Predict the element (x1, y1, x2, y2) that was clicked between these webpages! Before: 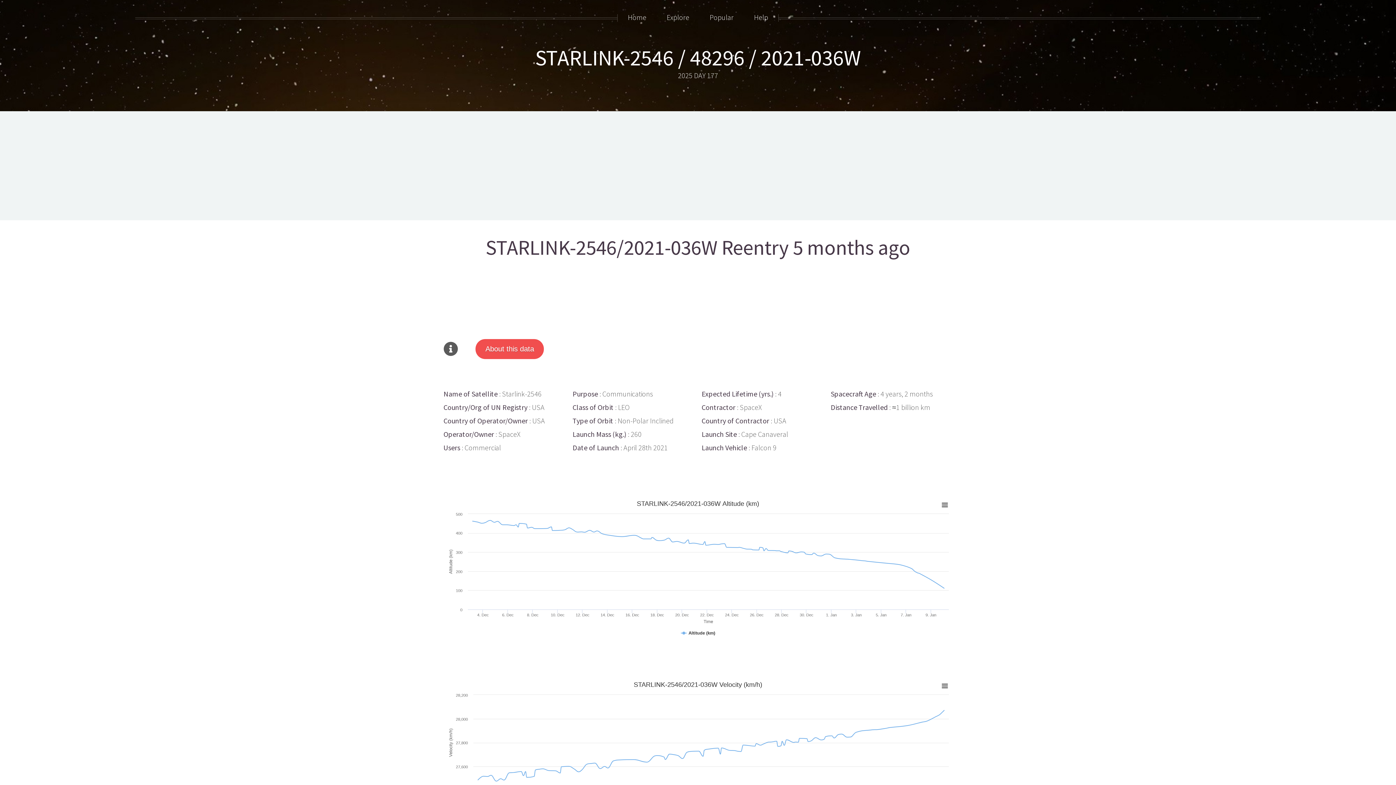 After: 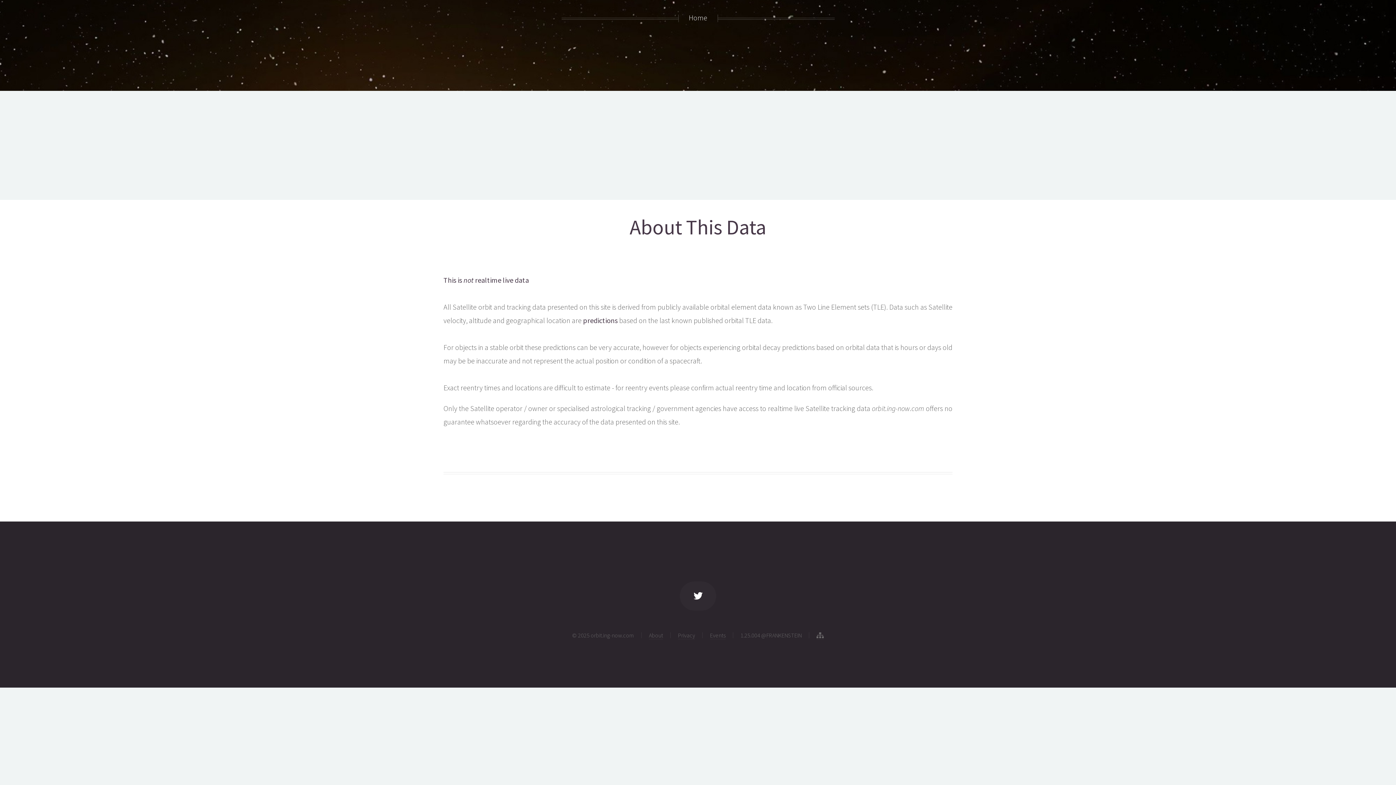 Action: bbox: (475, 339, 544, 359) label: About this data